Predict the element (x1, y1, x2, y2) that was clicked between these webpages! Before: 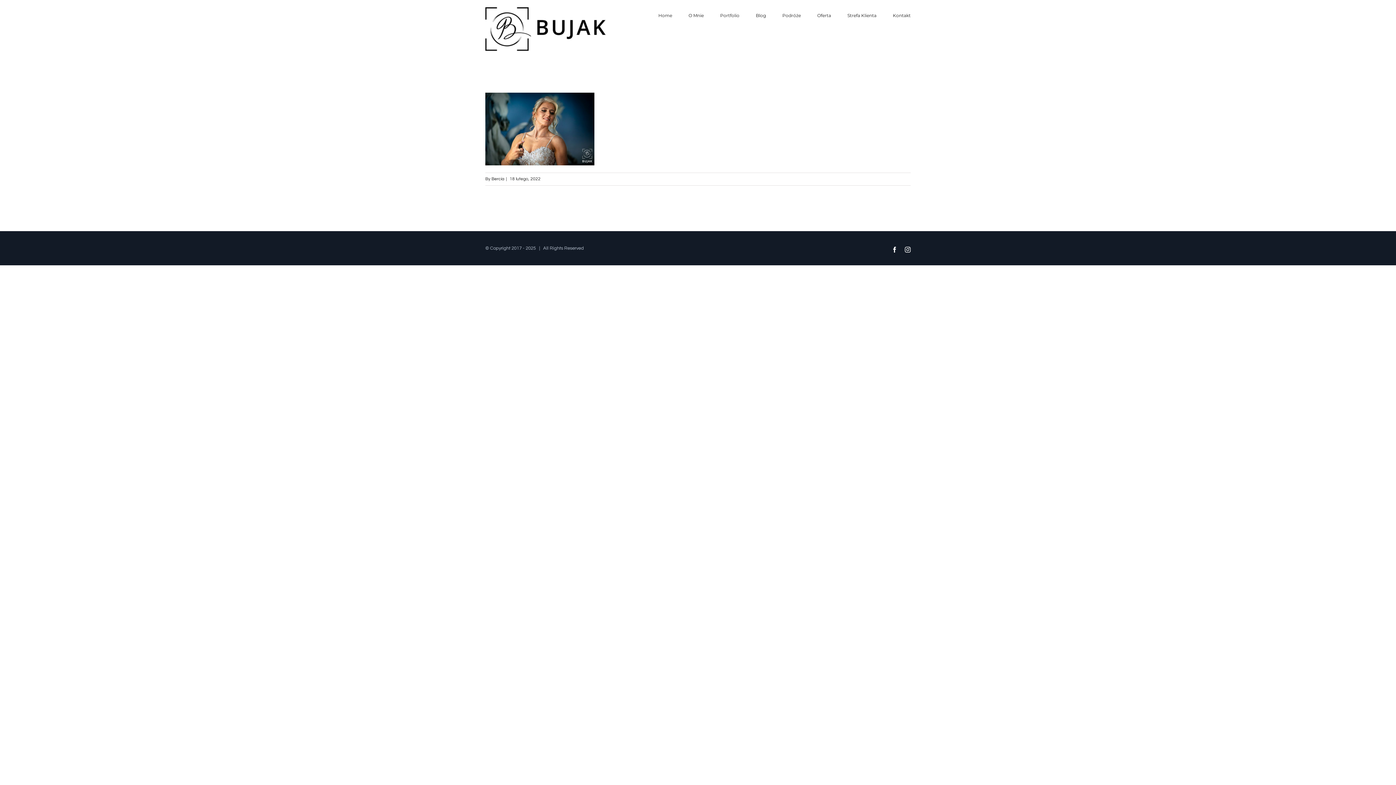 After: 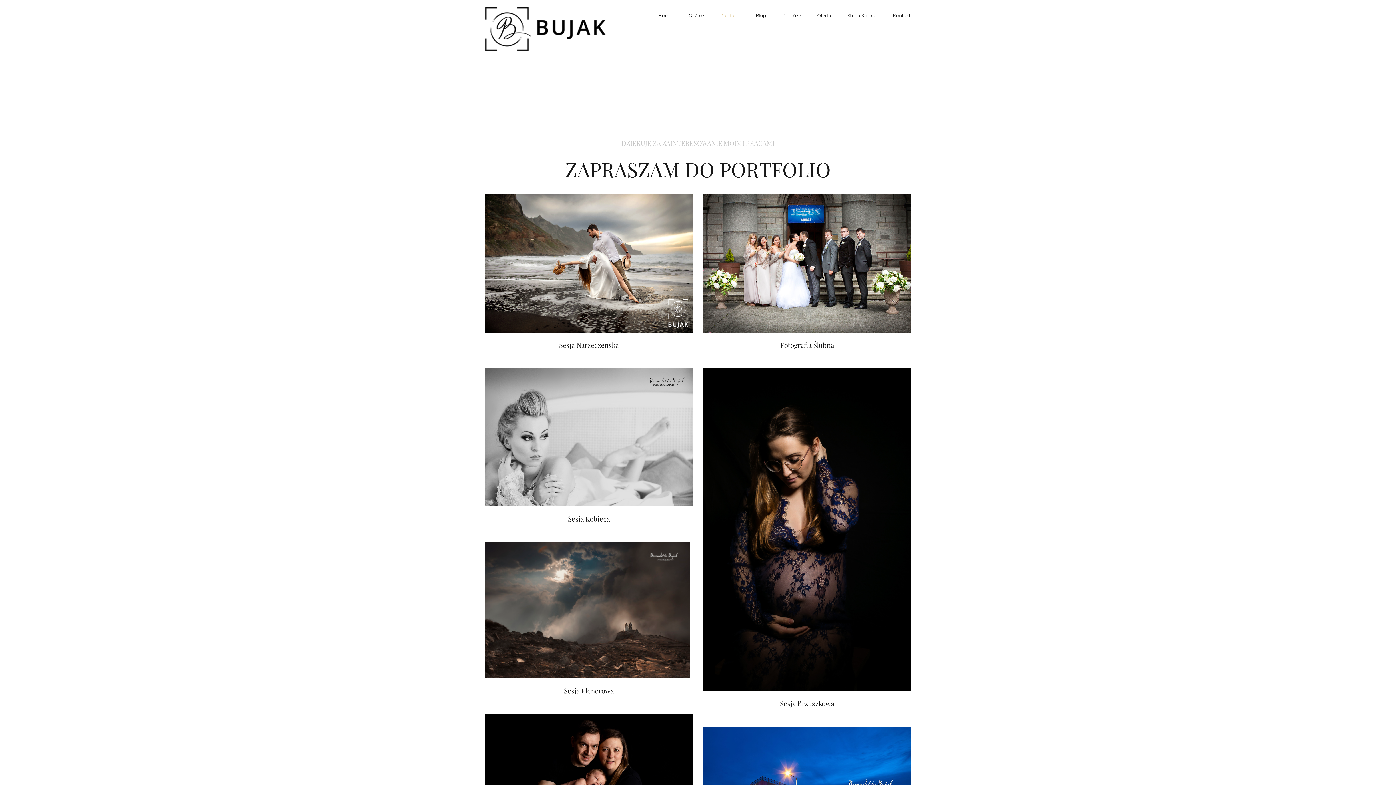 Action: bbox: (720, 0, 739, 30) label: Portfolio